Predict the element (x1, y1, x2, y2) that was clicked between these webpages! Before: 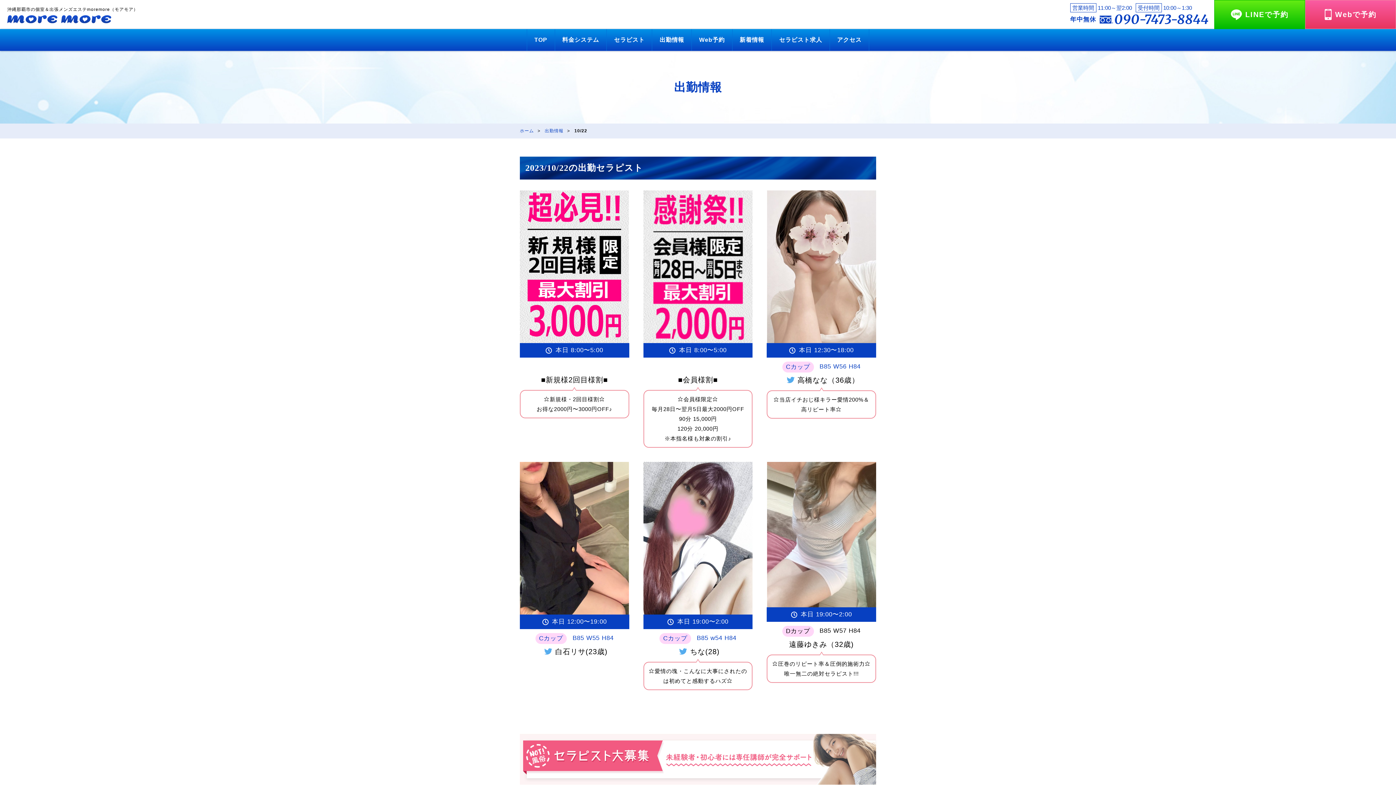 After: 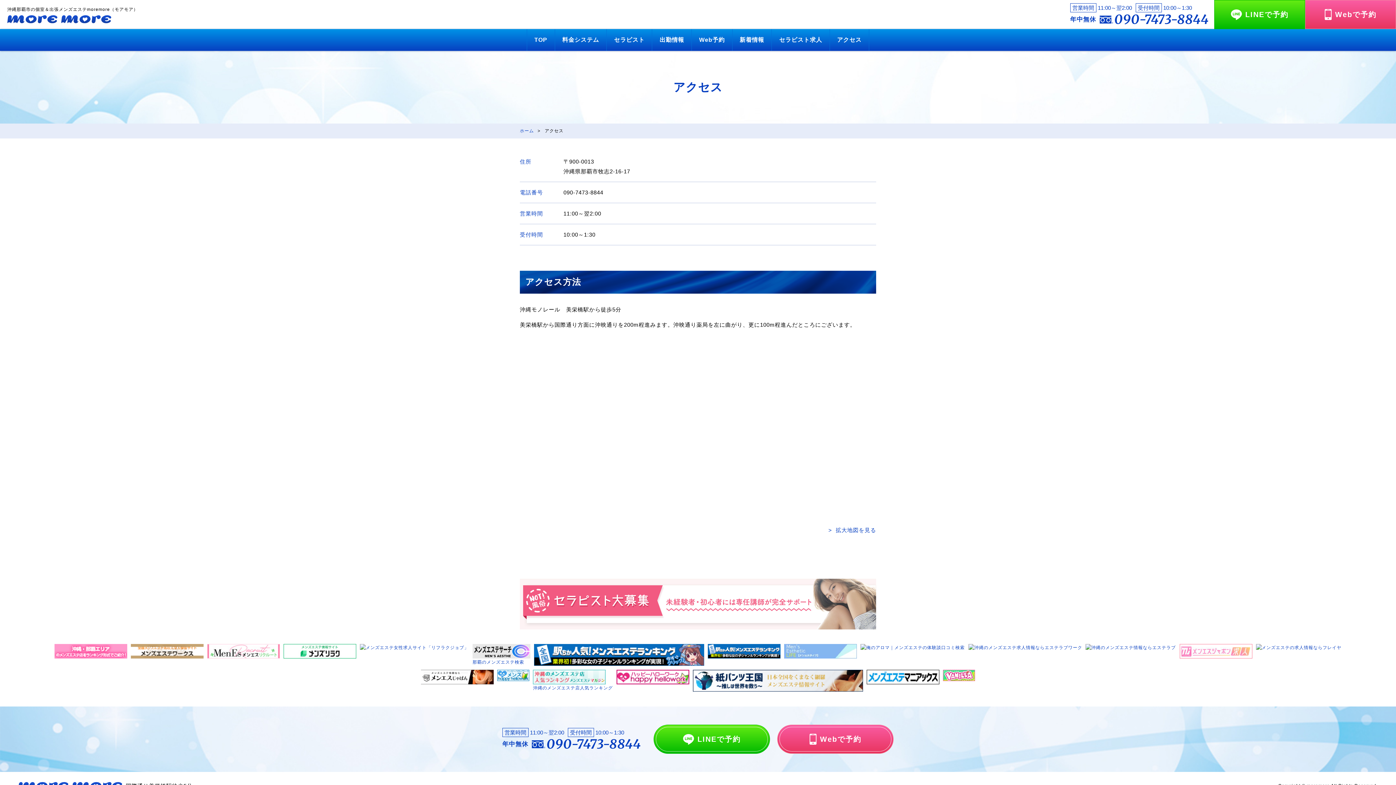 Action: bbox: (830, 29, 869, 50) label: アクセス